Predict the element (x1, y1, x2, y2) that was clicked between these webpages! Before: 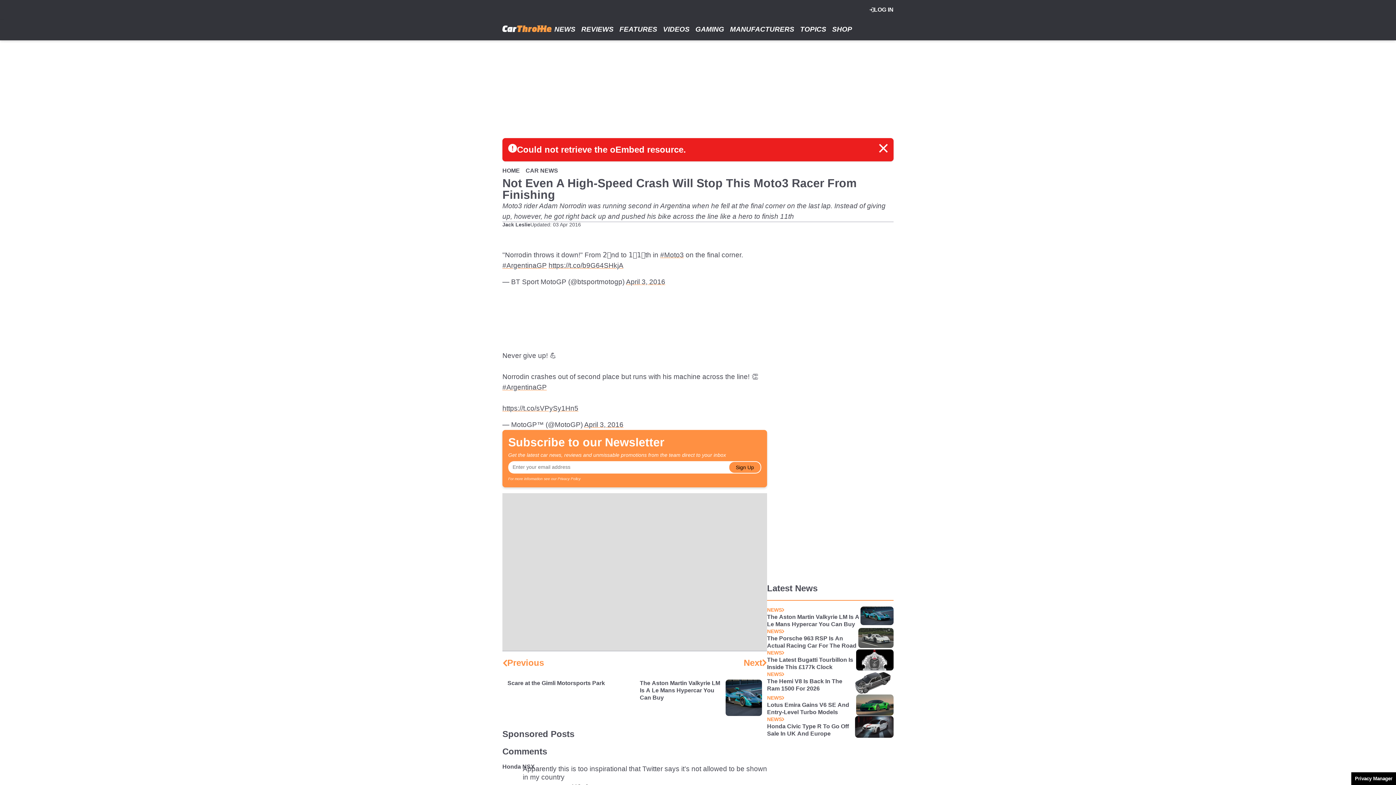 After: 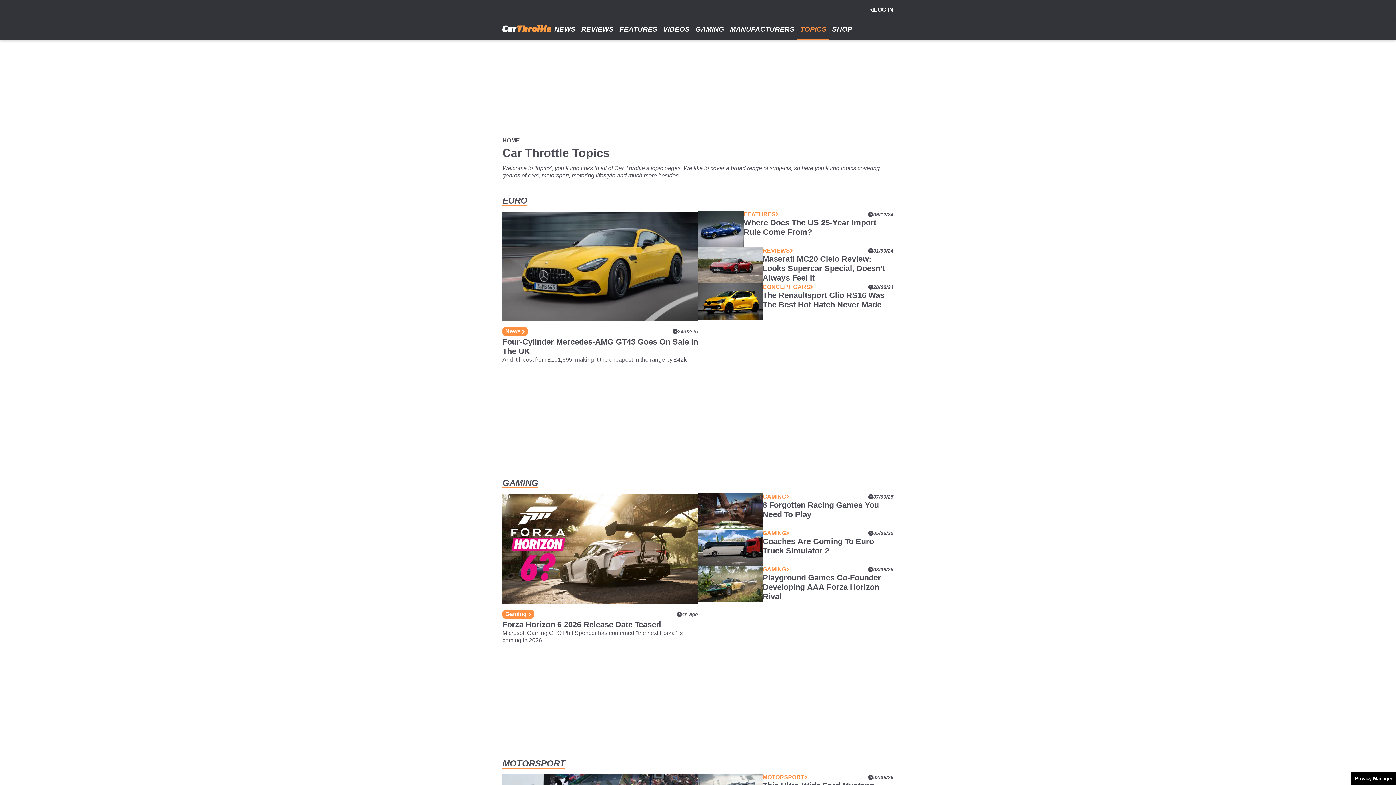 Action: bbox: (797, 19, 829, 39) label: TOPICS